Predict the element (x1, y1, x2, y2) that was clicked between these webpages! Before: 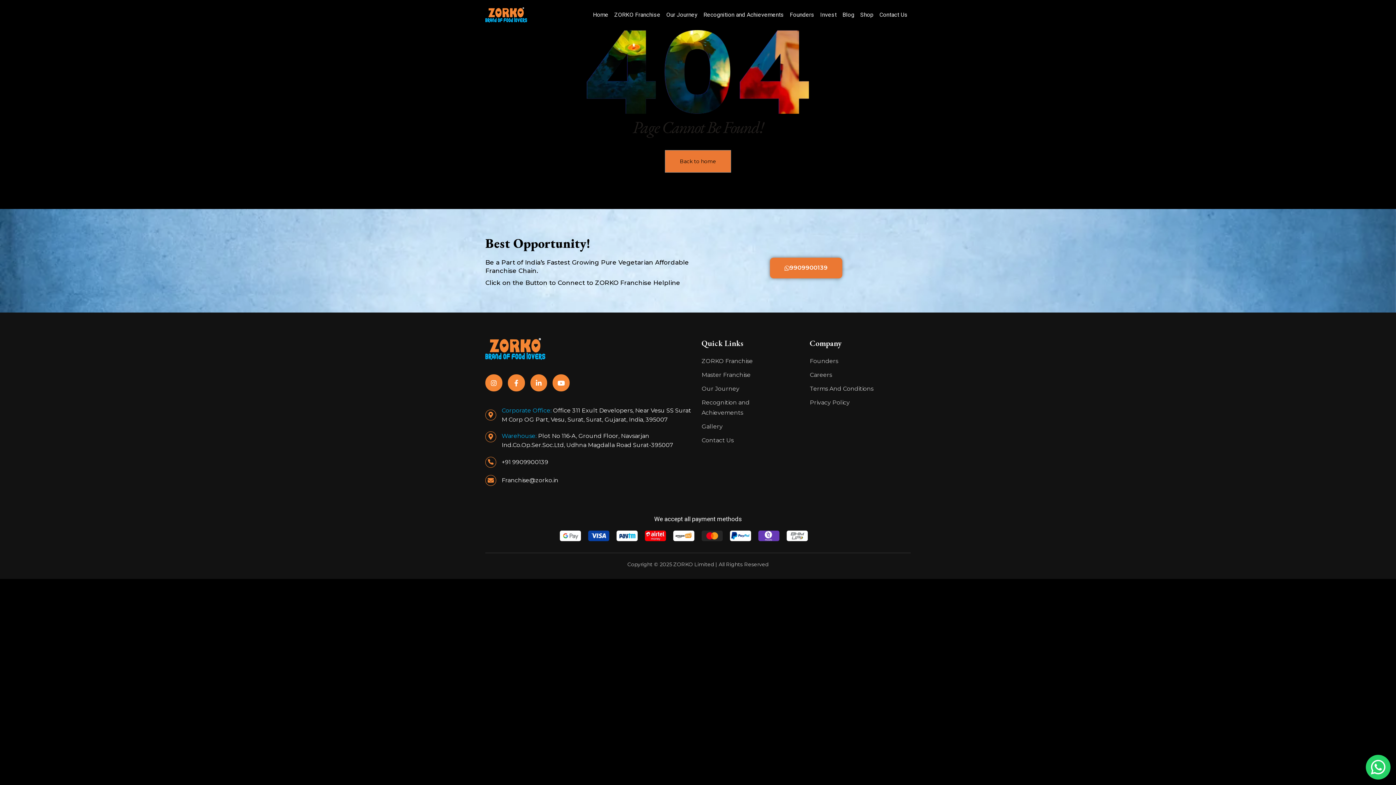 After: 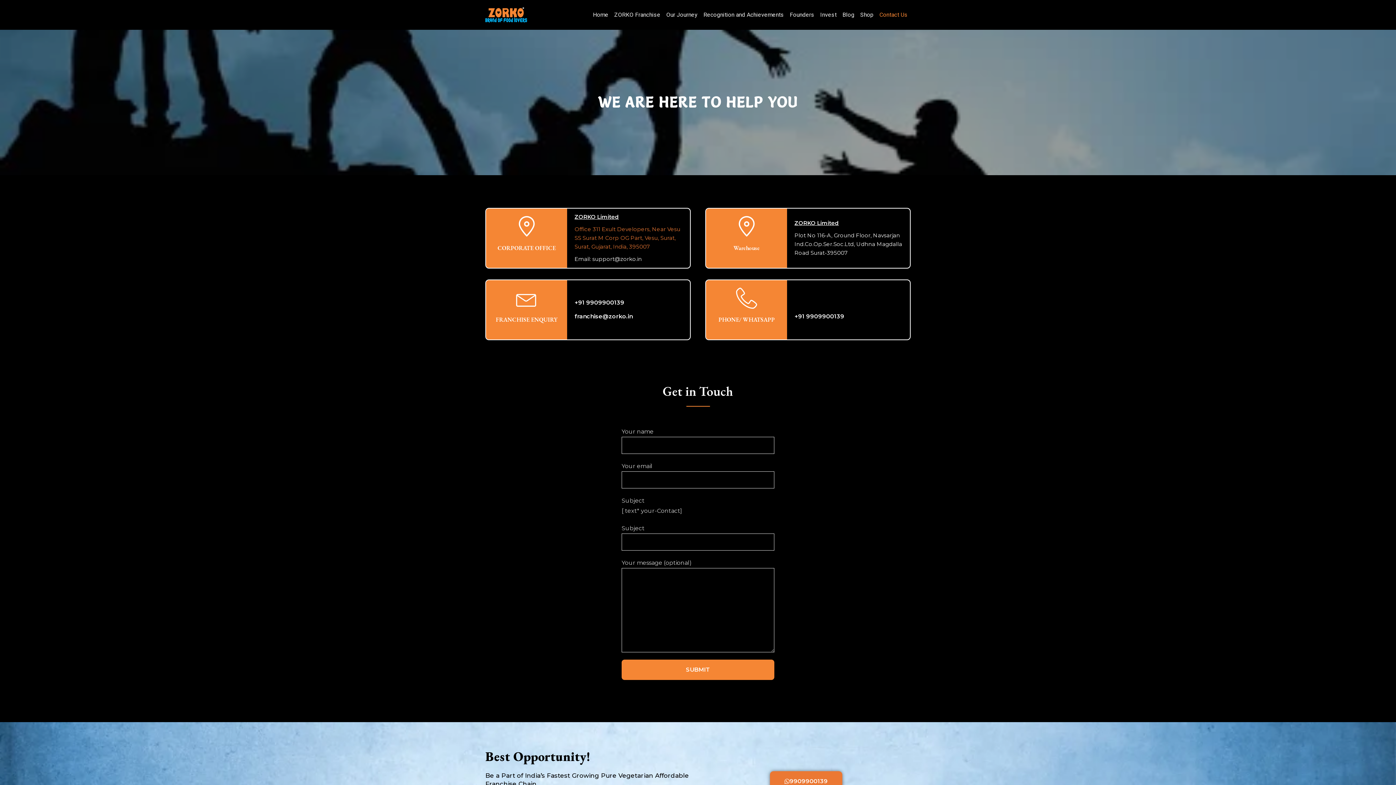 Action: bbox: (876, 8, 910, 21) label: Contact Us